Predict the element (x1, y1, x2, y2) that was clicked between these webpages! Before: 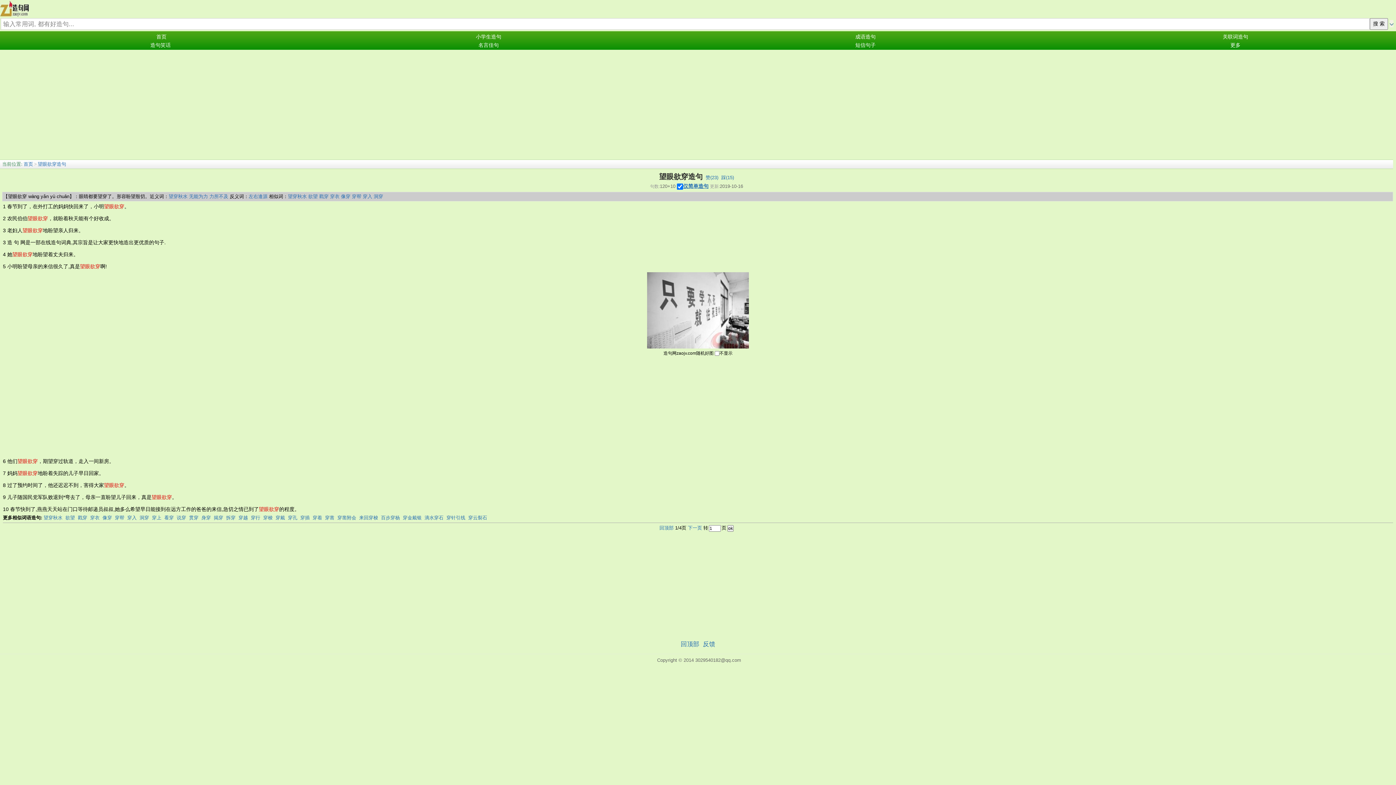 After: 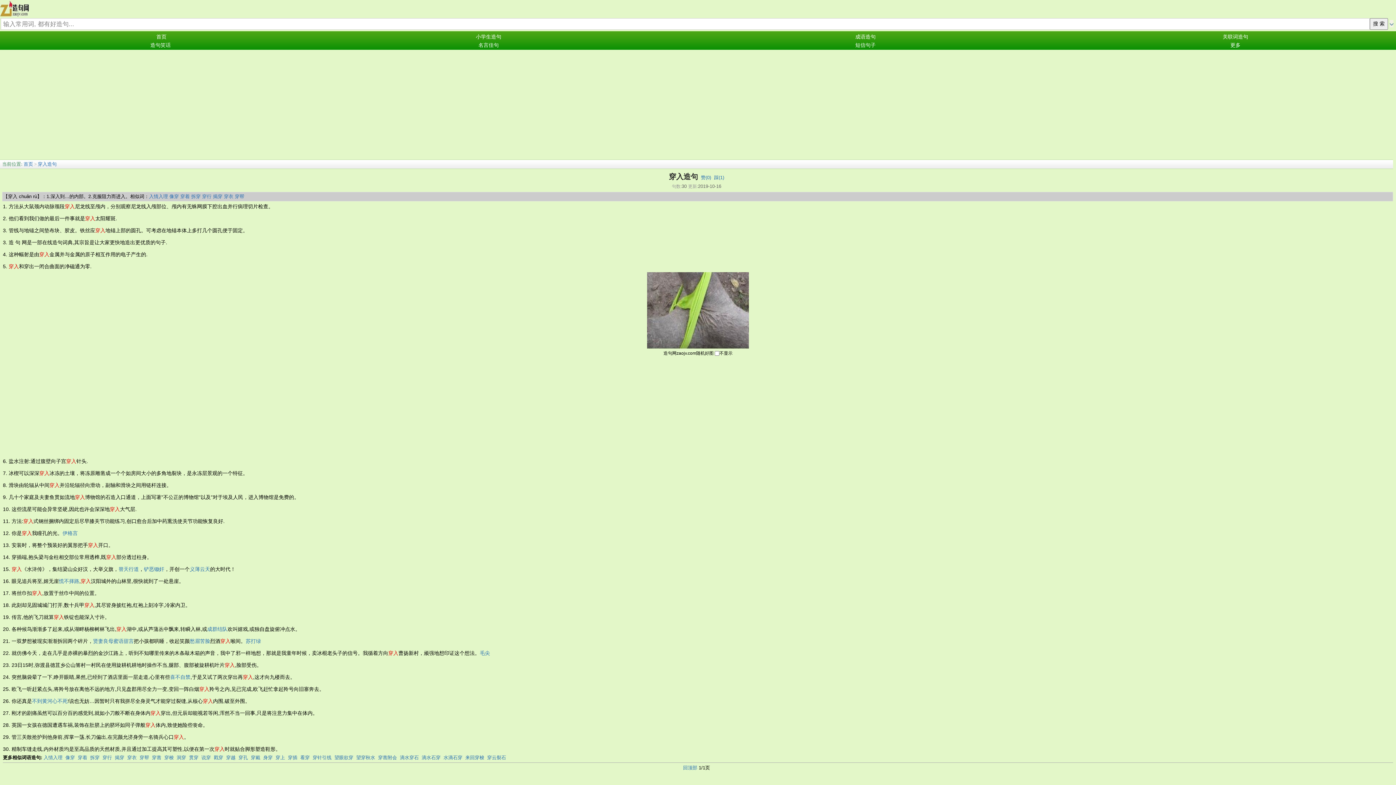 Action: label: 穿入 bbox: (127, 515, 136, 520)